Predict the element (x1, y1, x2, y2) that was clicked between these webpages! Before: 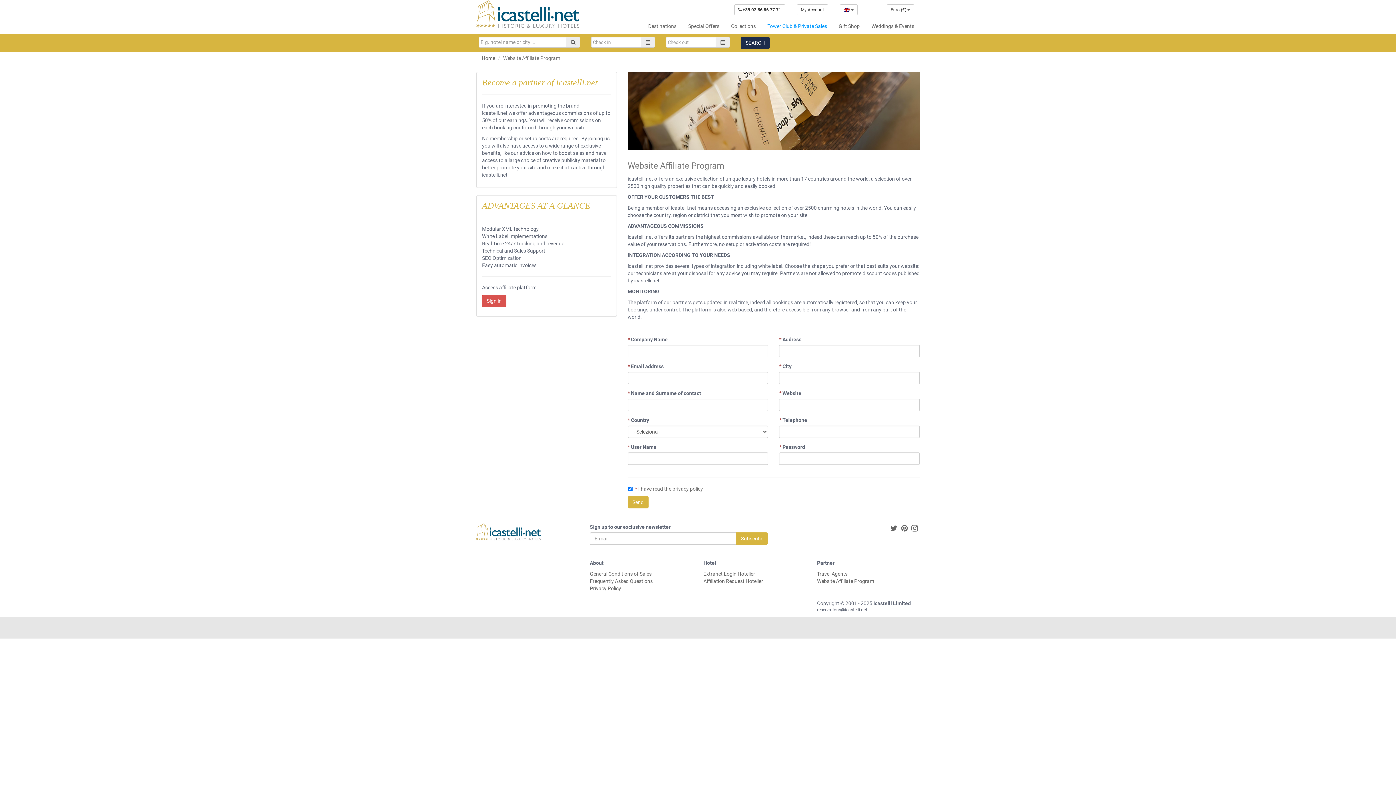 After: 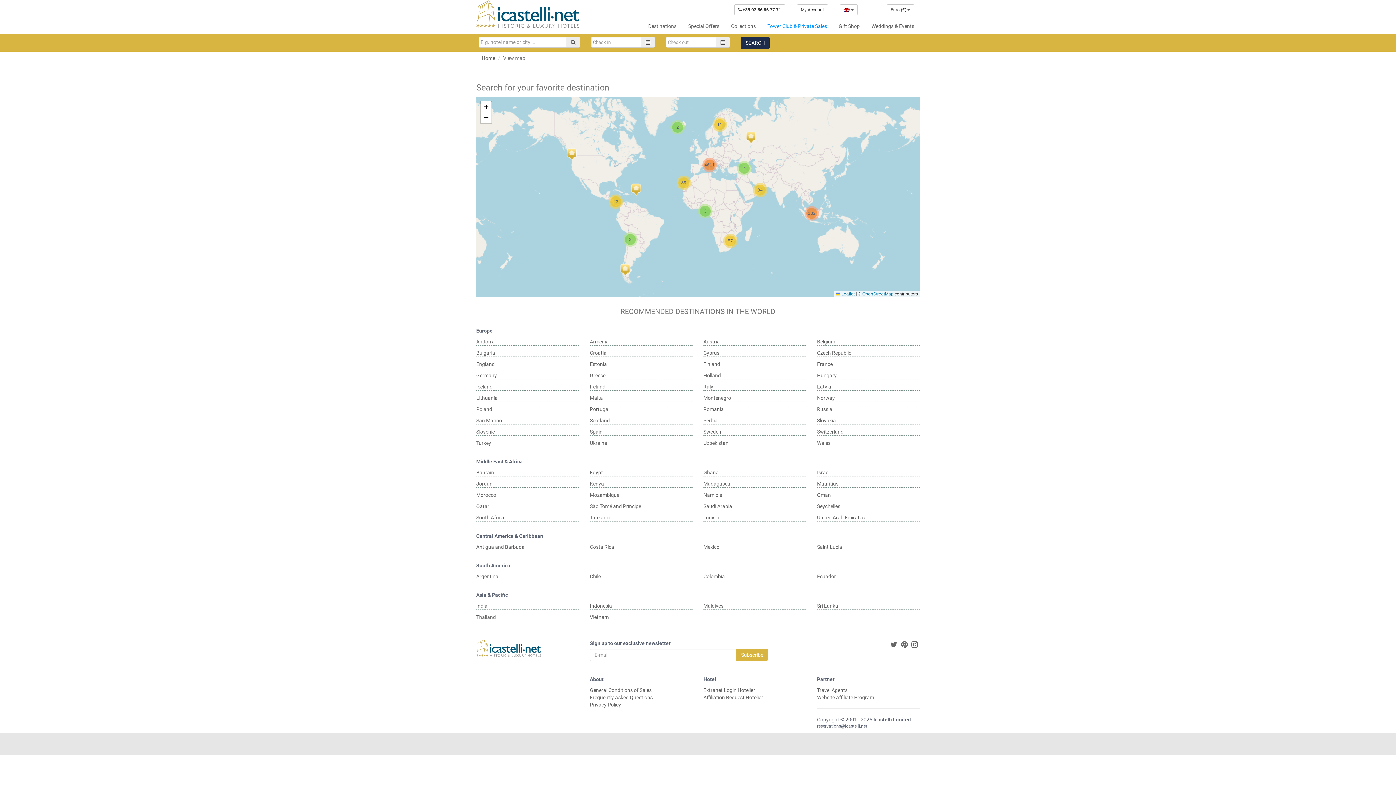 Action: bbox: (642, 18, 682, 33) label: Destinations